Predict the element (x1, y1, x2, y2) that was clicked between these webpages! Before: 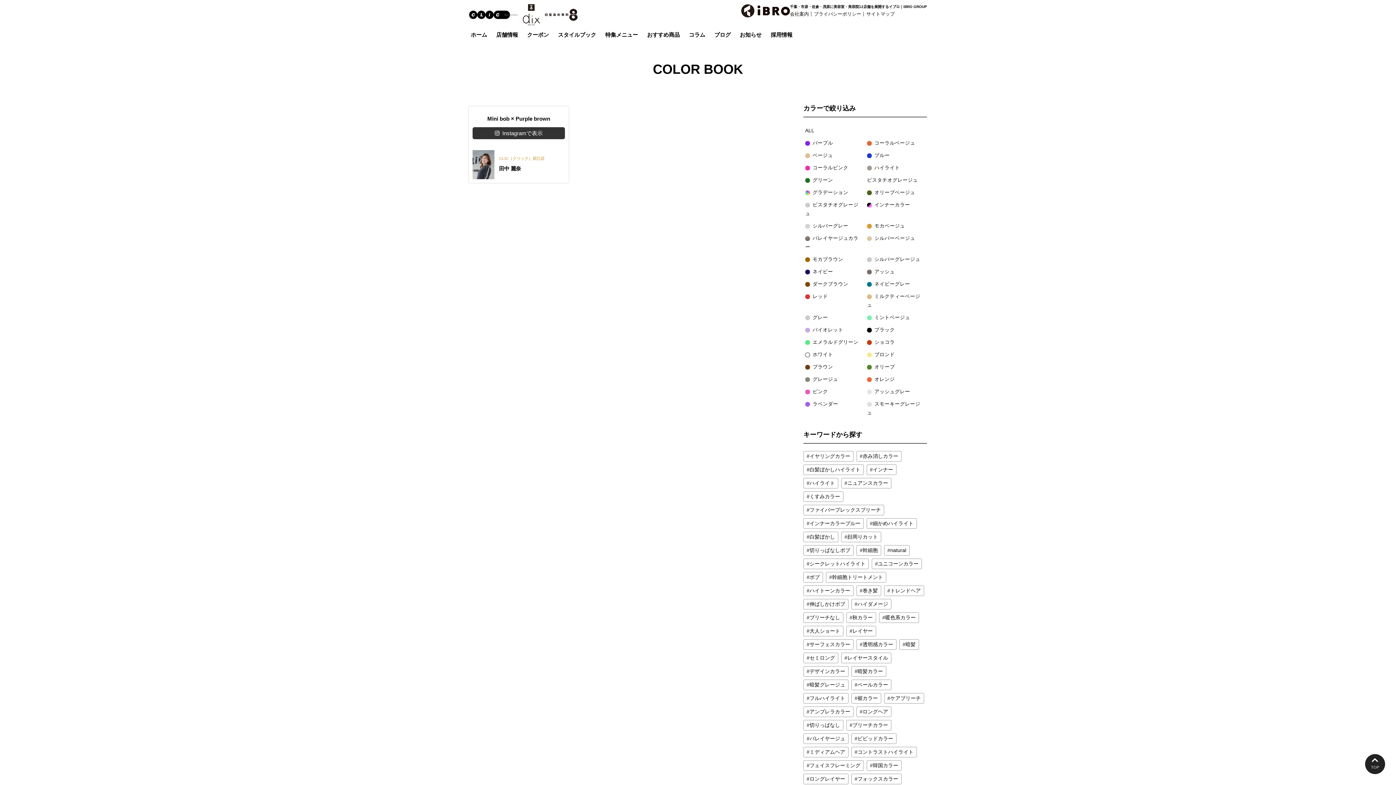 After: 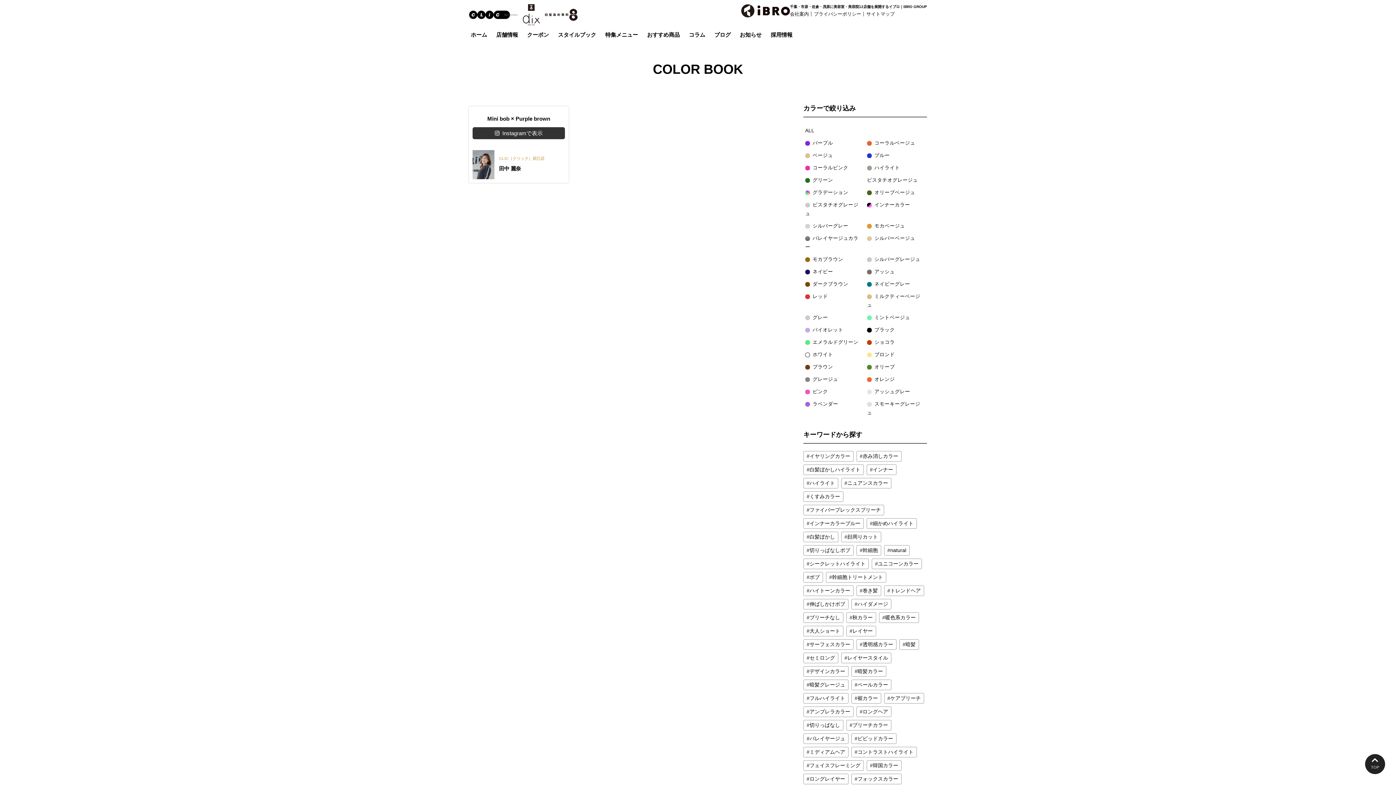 Action: bbox: (767, 27, 796, 41) label: 採用情報